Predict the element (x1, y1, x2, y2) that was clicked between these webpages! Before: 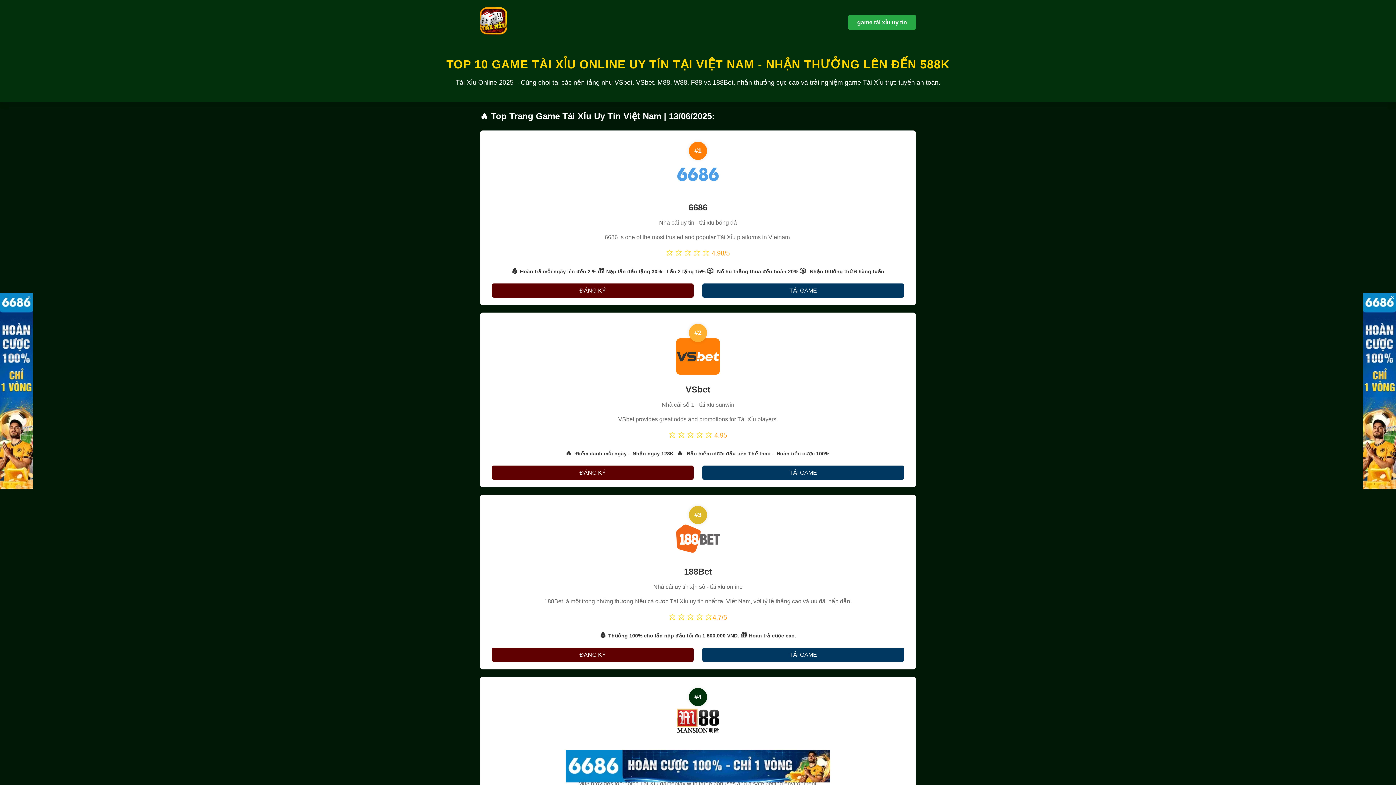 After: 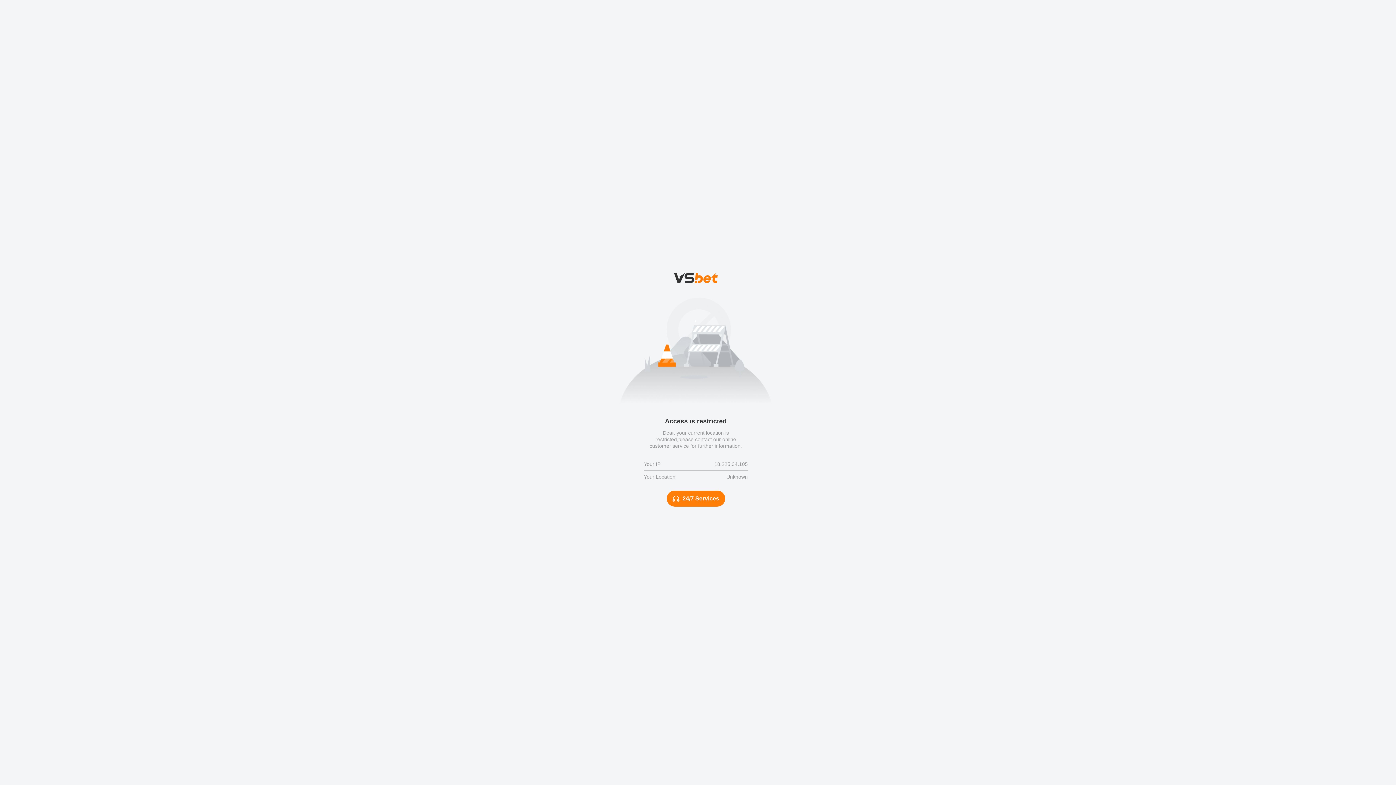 Action: label: ĐĂNG KÝ bbox: (491, 465, 693, 480)